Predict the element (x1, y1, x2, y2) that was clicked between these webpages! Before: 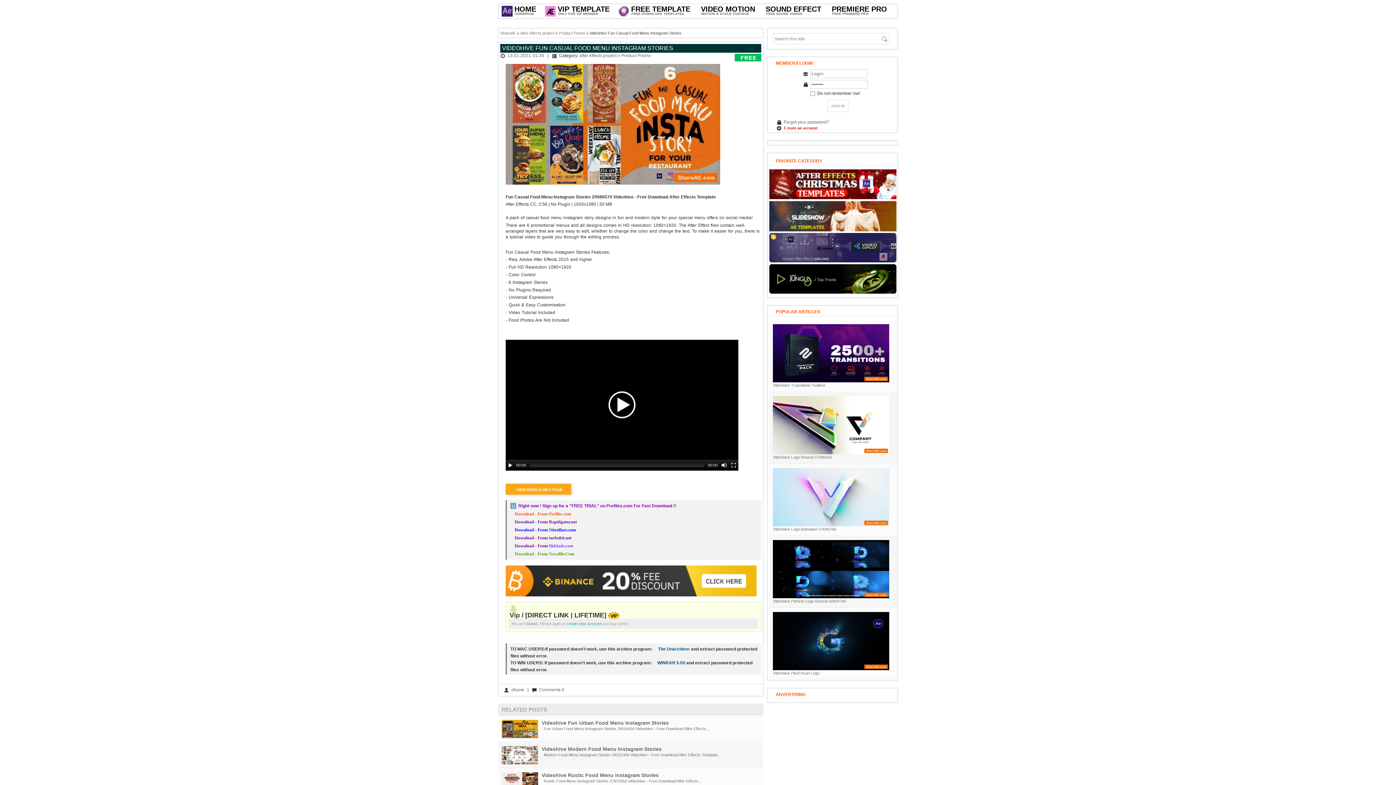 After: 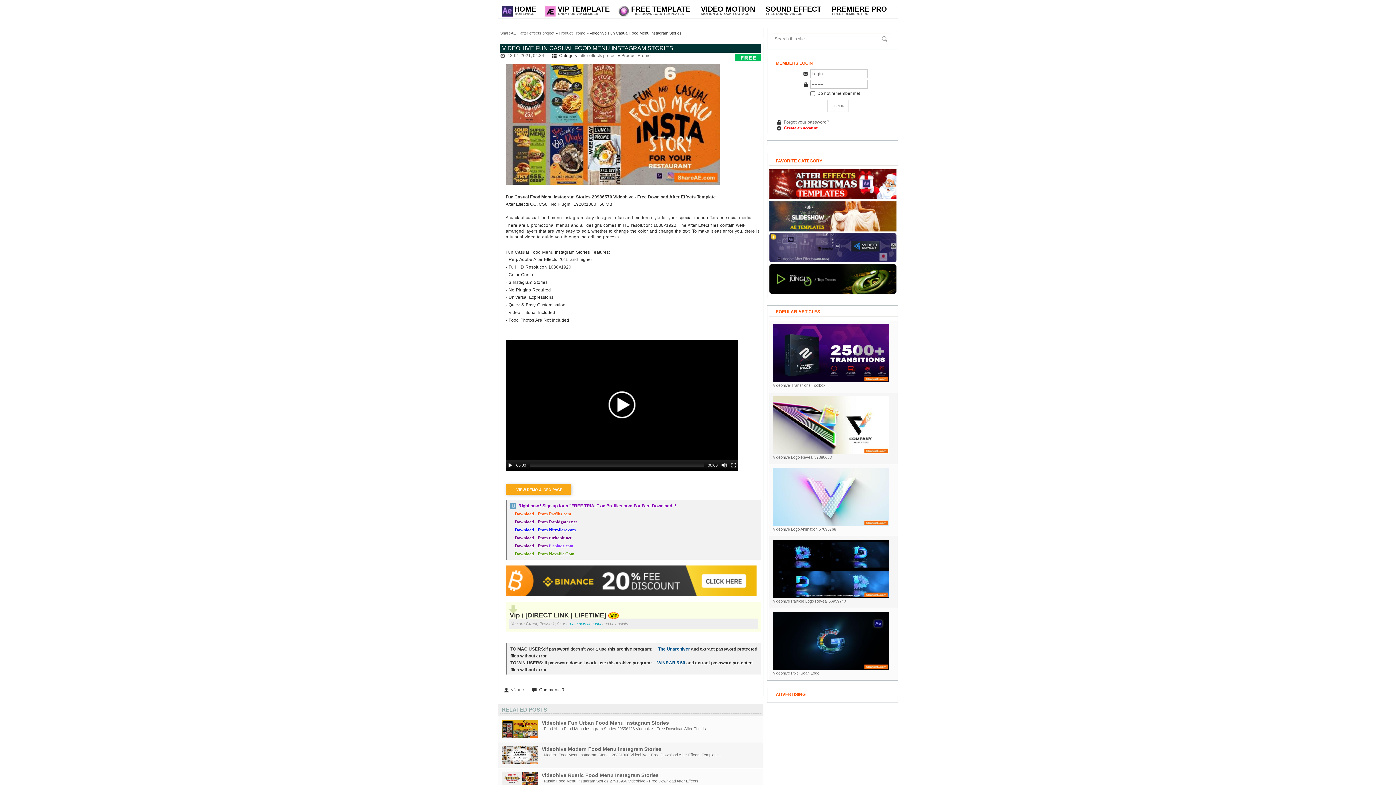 Action: label: Comments 0 bbox: (539, 687, 564, 692)